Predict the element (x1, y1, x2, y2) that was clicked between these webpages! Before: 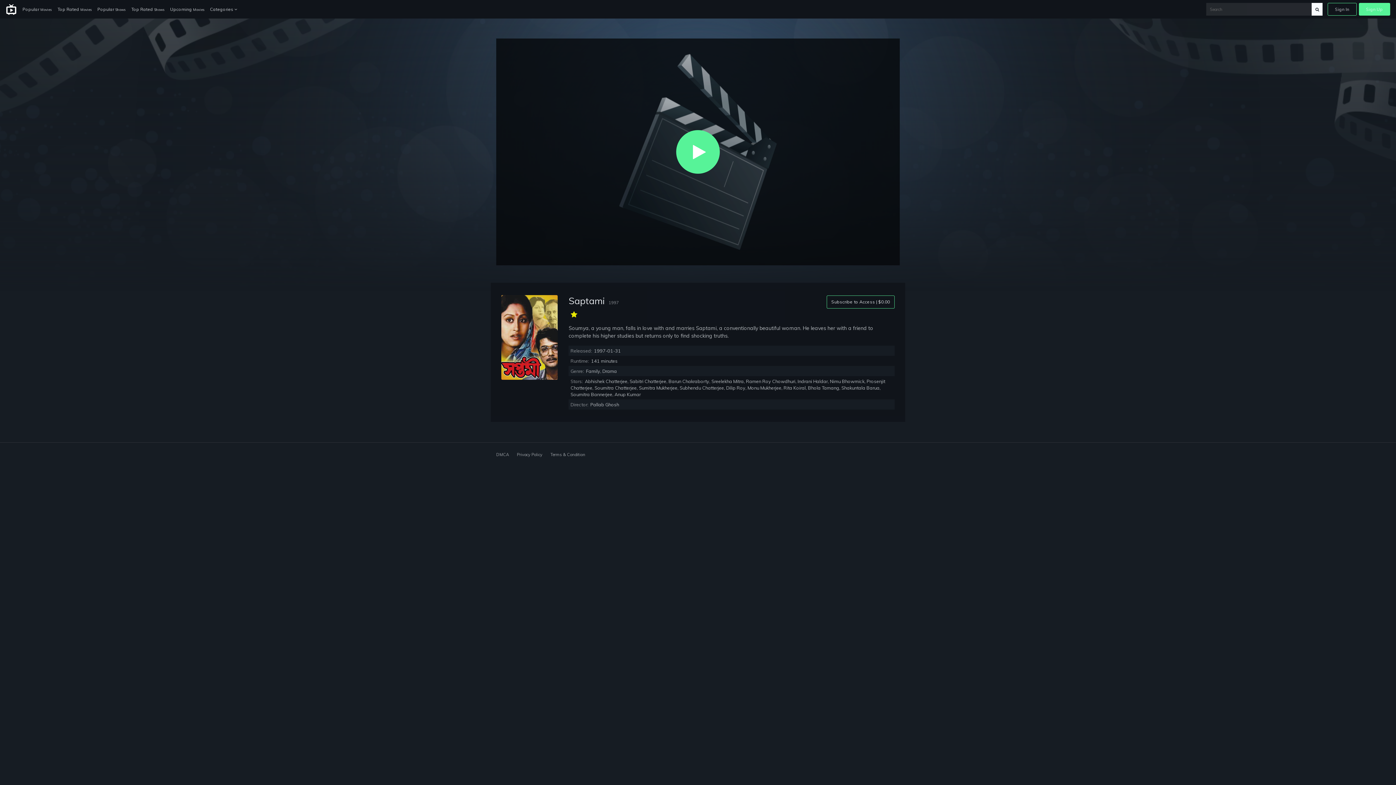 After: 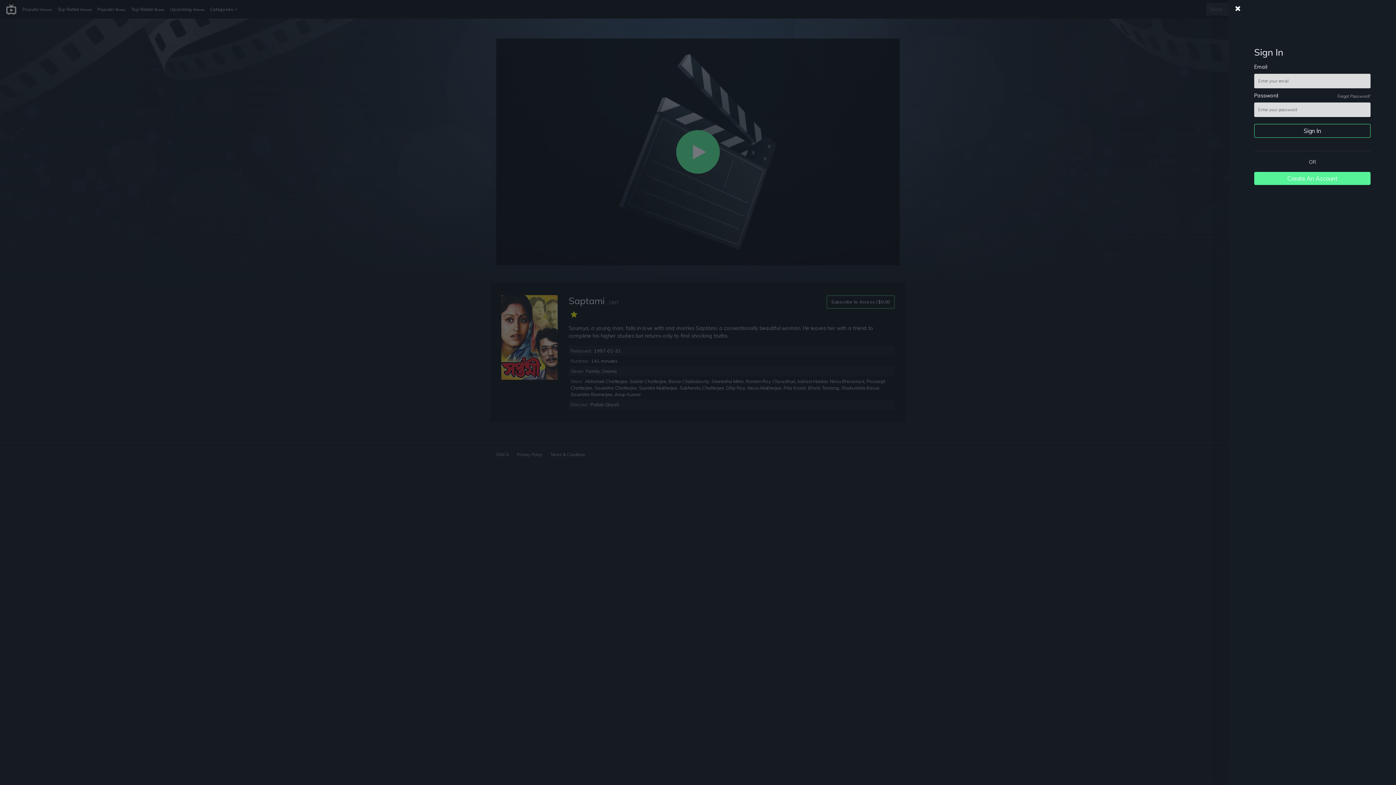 Action: bbox: (1328, 2, 1356, 15) label: Sign In